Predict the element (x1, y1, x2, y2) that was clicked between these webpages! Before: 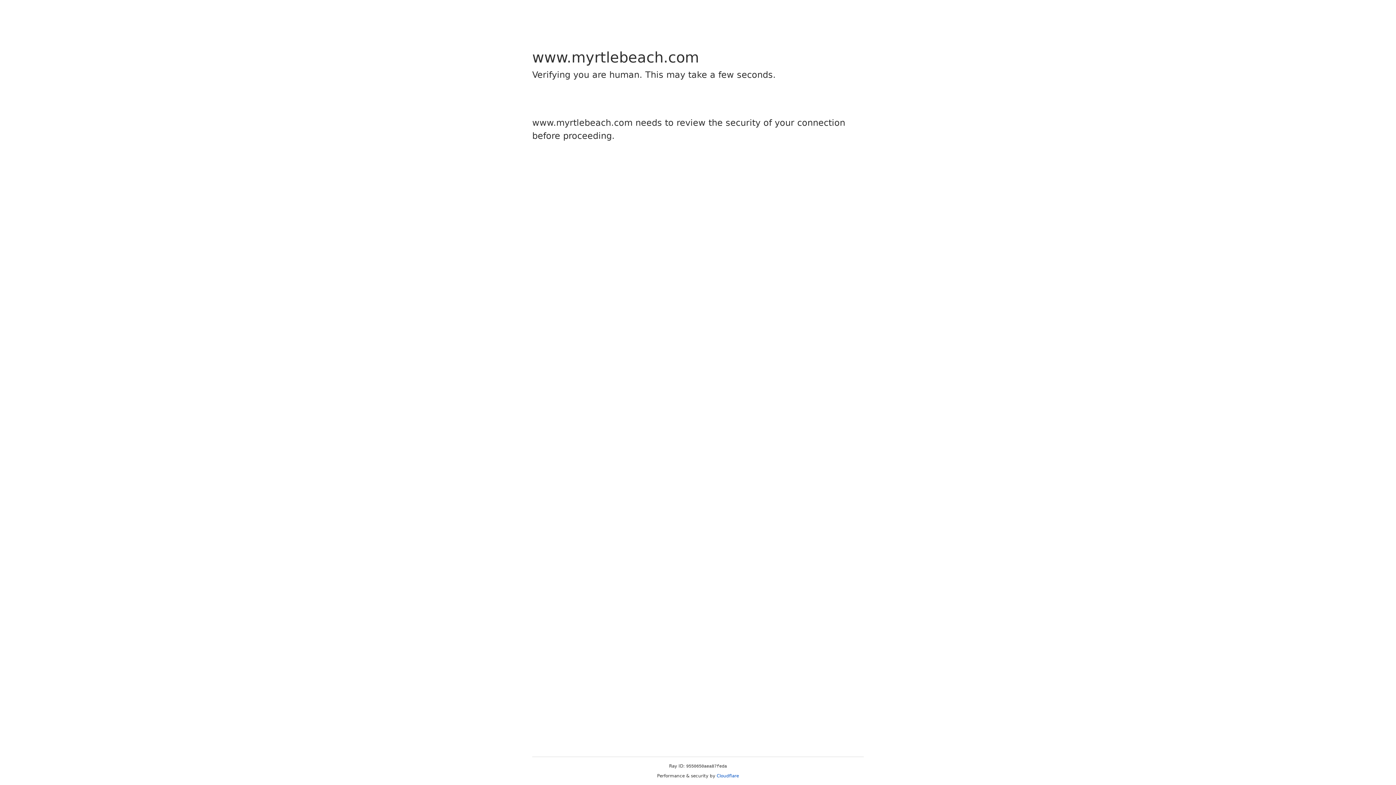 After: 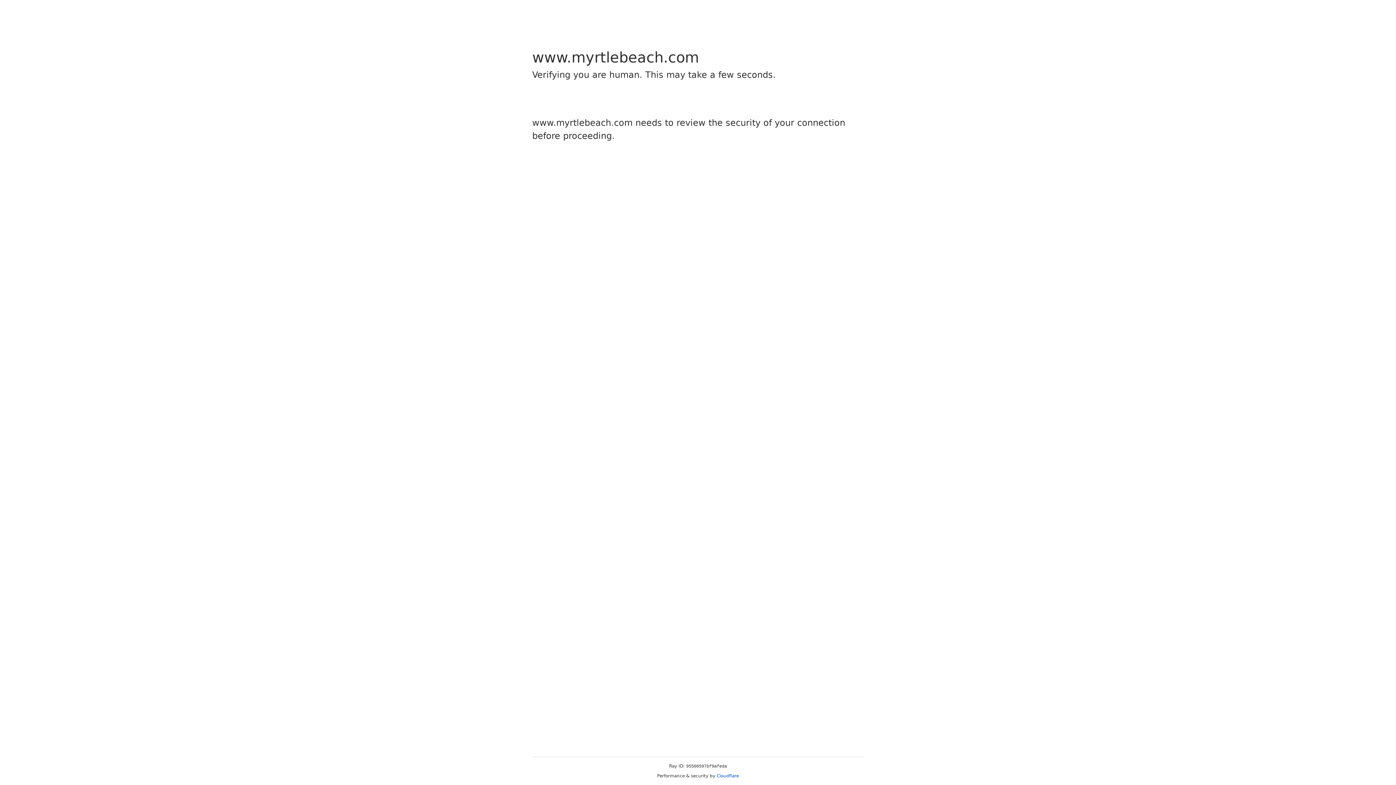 Action: label: Cloudflare bbox: (716, 773, 739, 778)